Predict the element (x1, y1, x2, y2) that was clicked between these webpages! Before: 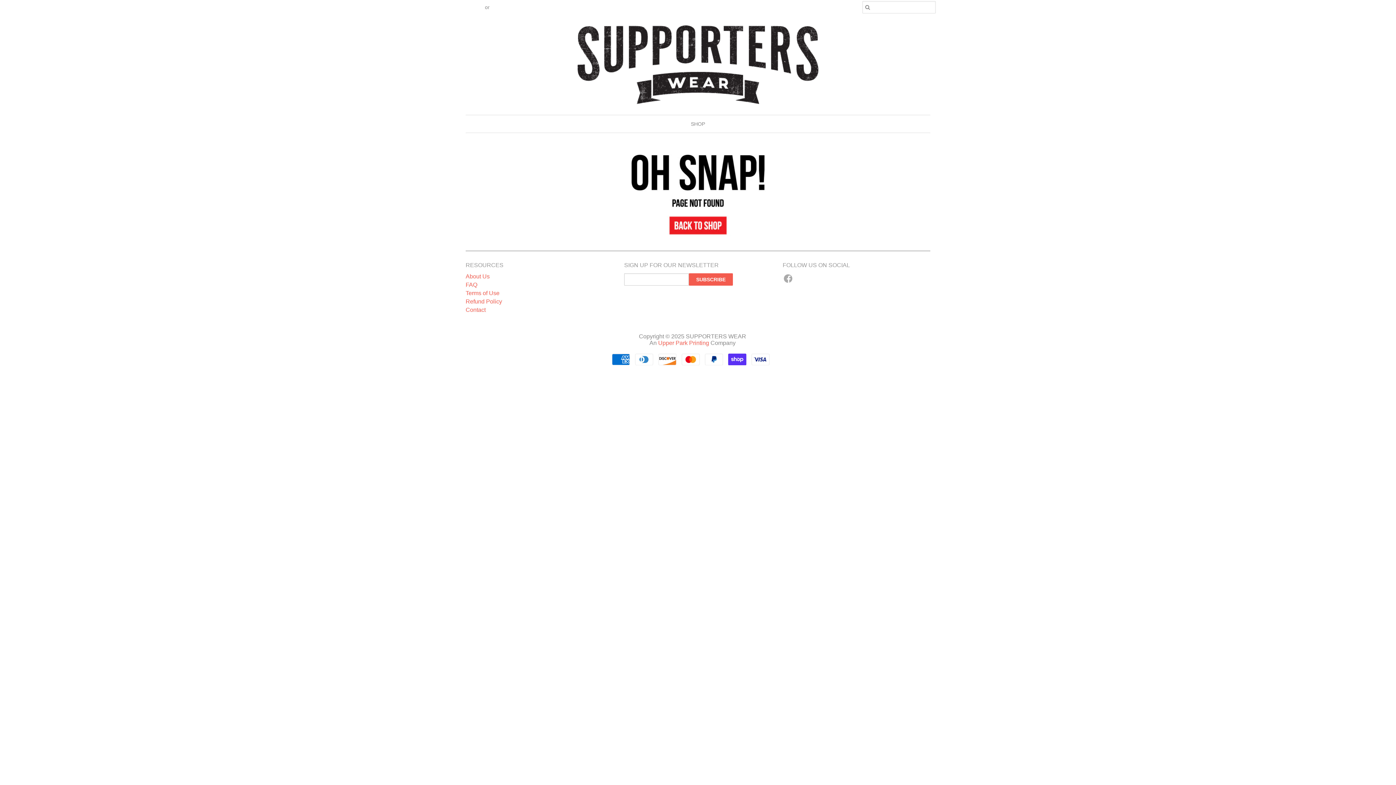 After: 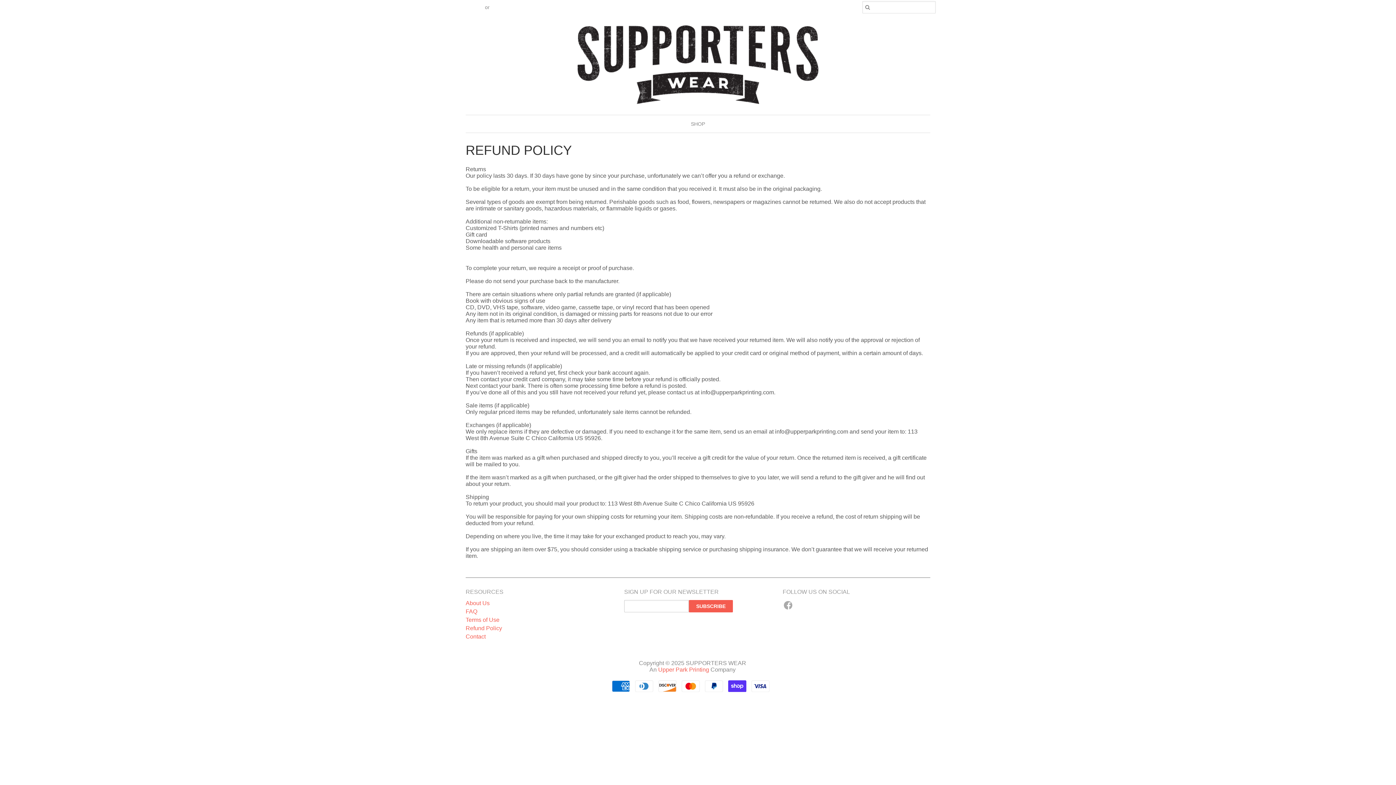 Action: bbox: (465, 298, 502, 304) label: Refund Policy